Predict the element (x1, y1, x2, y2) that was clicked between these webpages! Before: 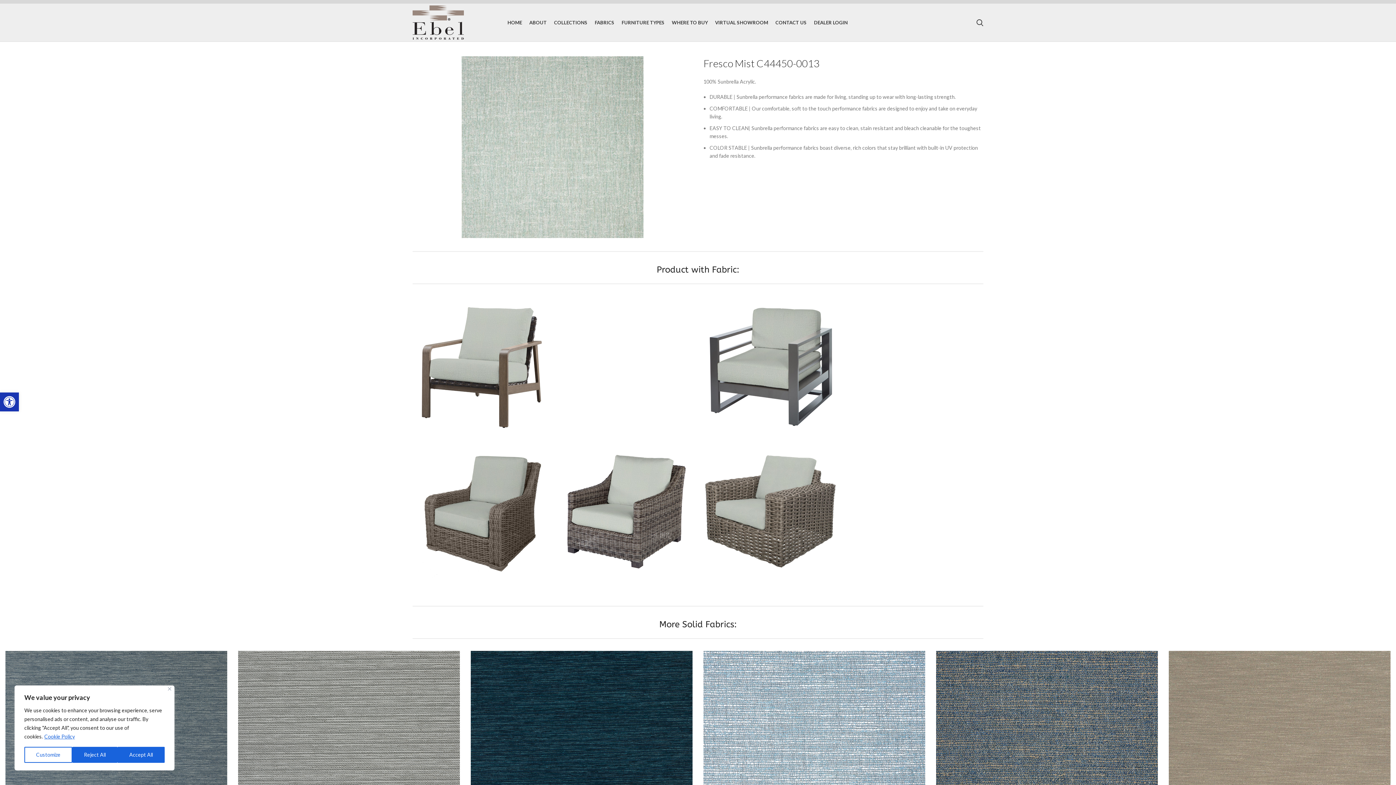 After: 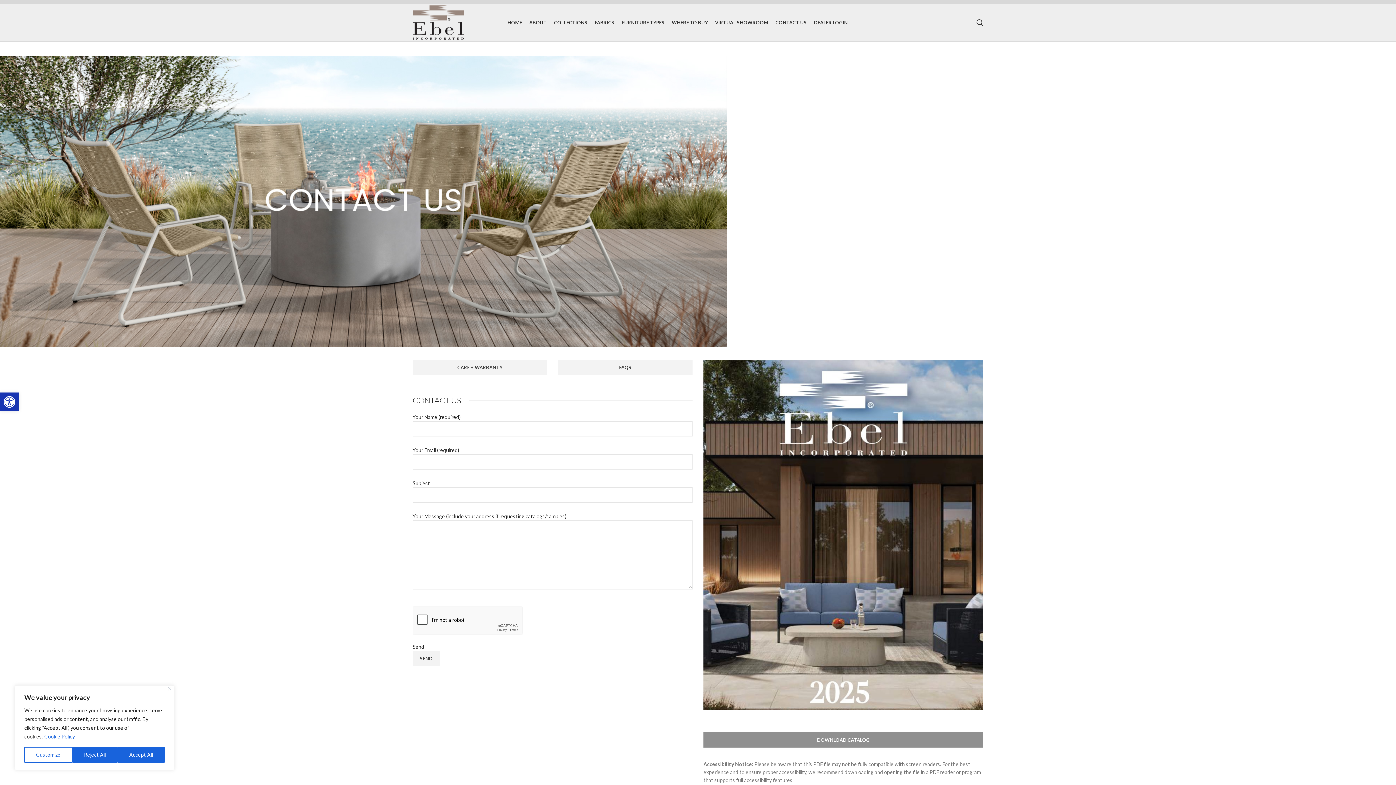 Action: bbox: (772, 15, 810, 29) label: CONTACT US